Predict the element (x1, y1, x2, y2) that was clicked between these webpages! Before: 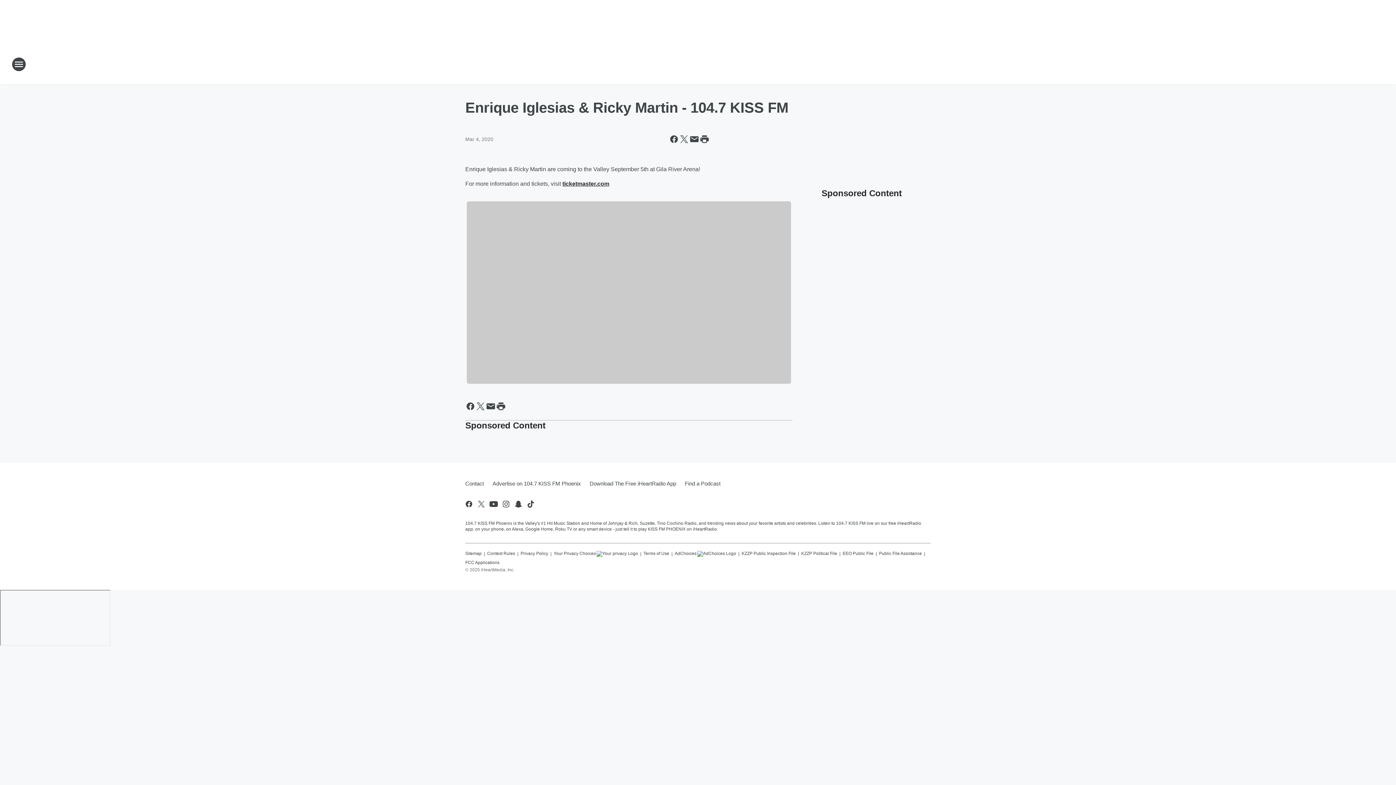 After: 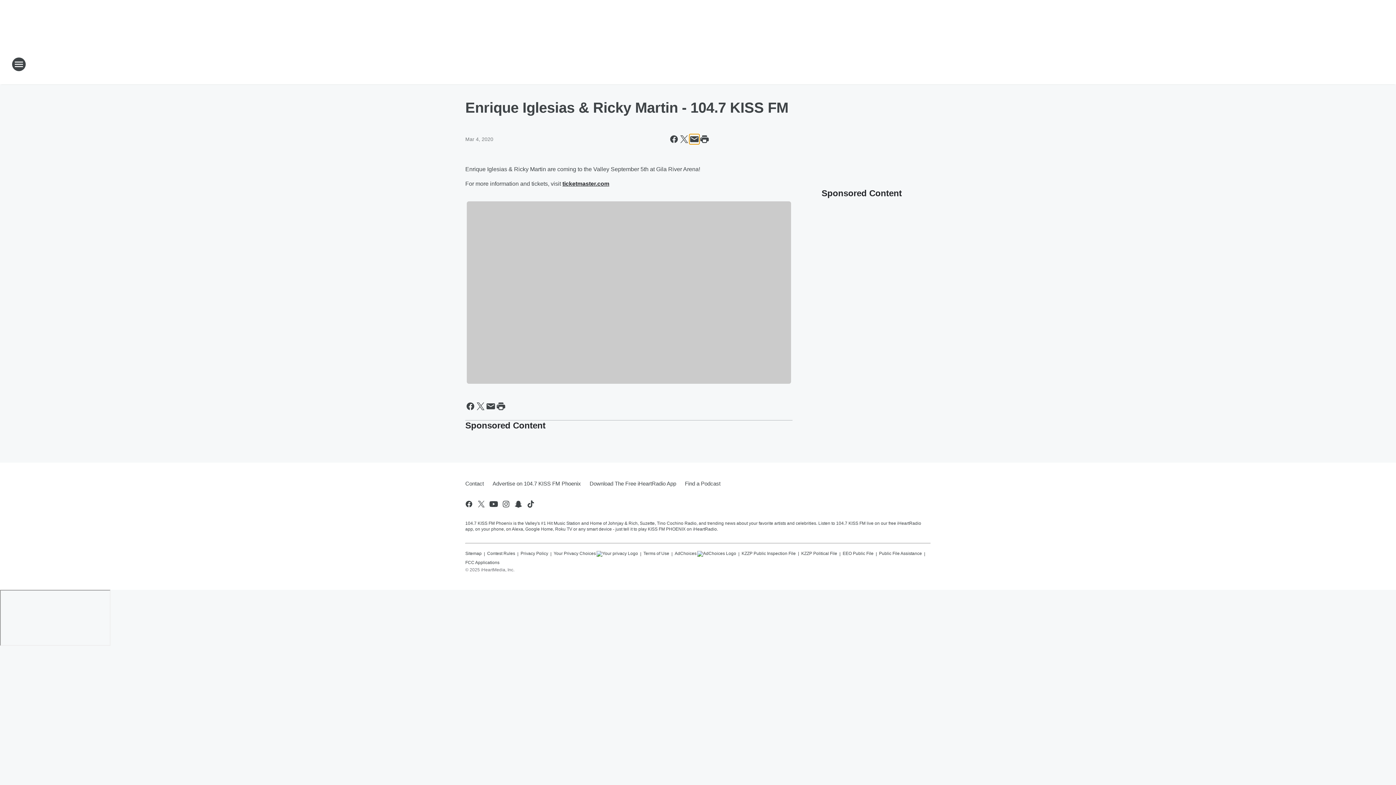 Action: bbox: (689, 134, 699, 144) label: Share this page in Email